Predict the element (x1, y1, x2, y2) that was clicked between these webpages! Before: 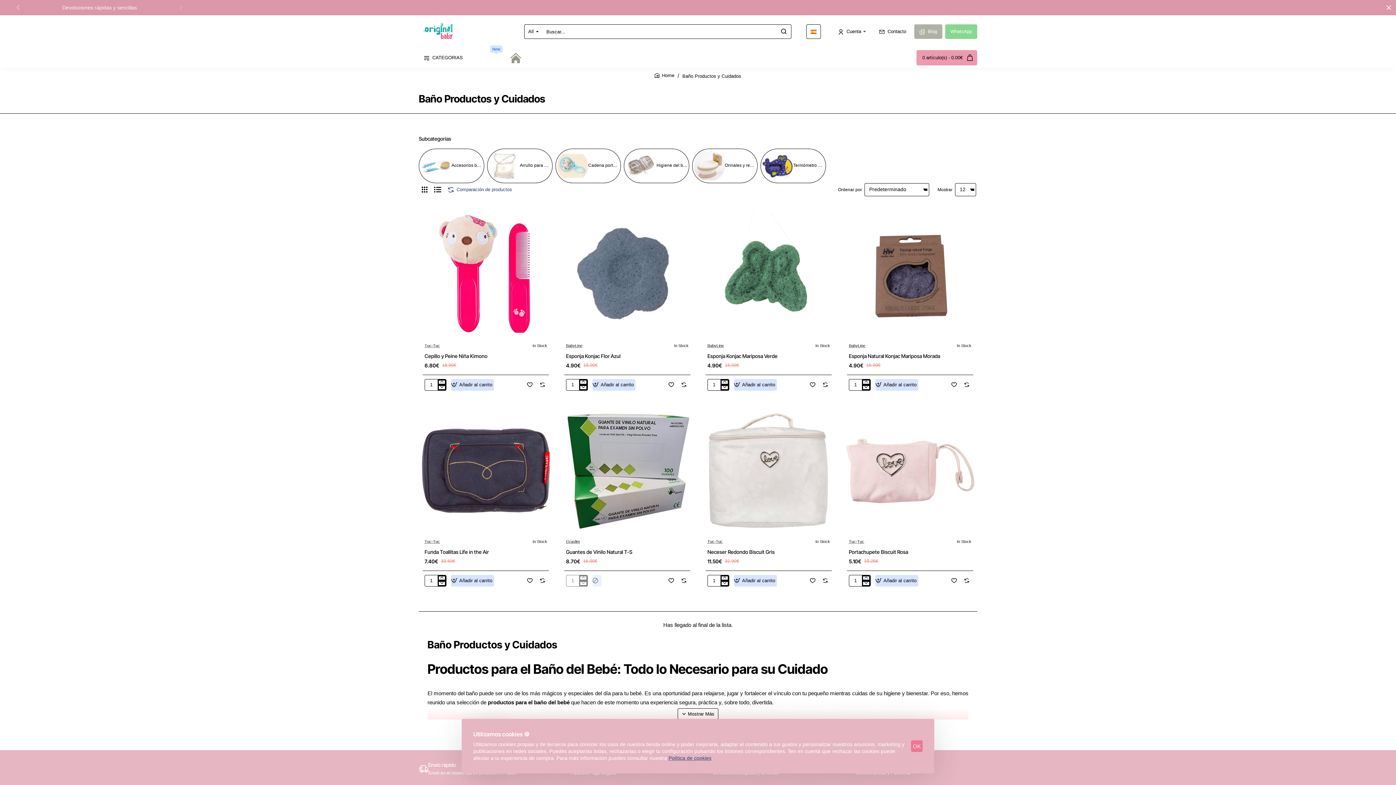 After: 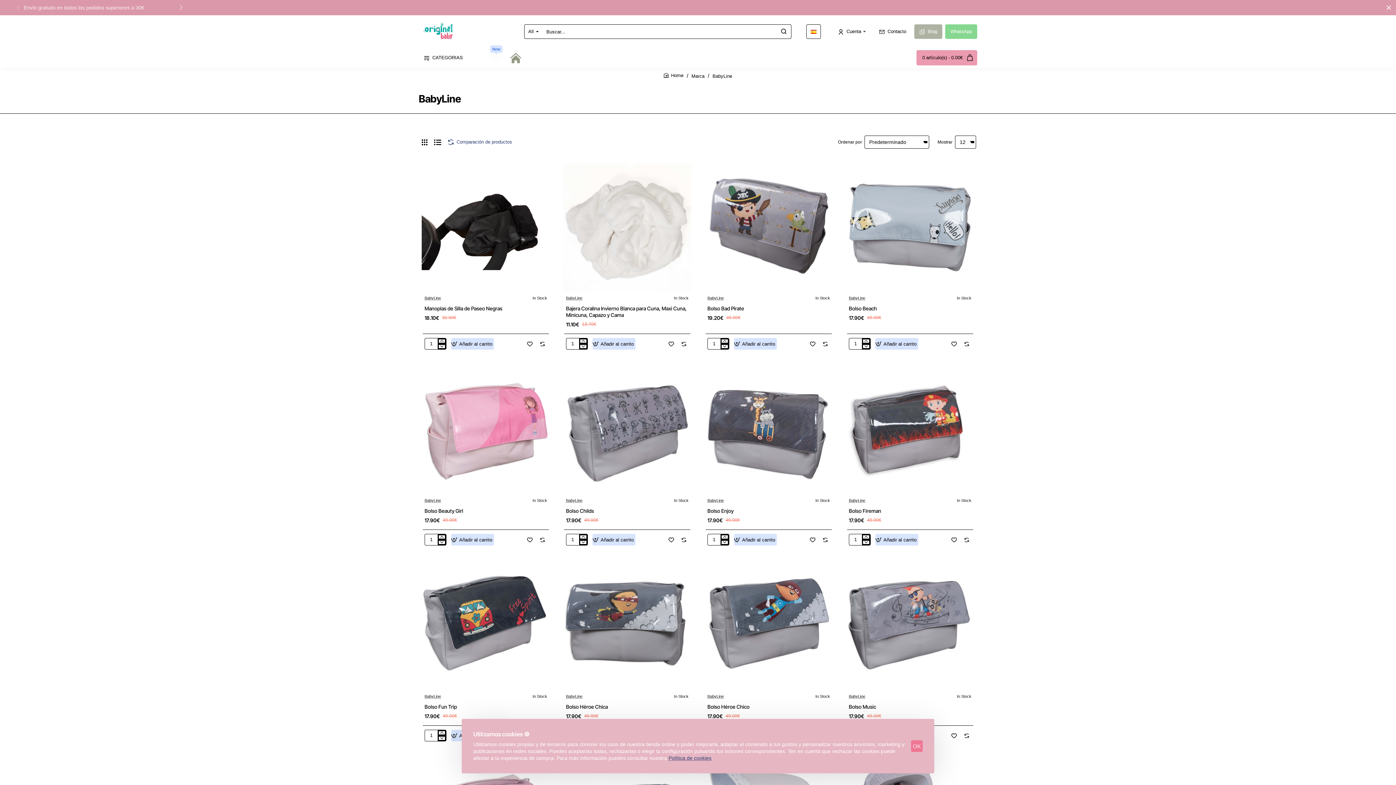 Action: label: BabyLine bbox: (849, 343, 865, 347)